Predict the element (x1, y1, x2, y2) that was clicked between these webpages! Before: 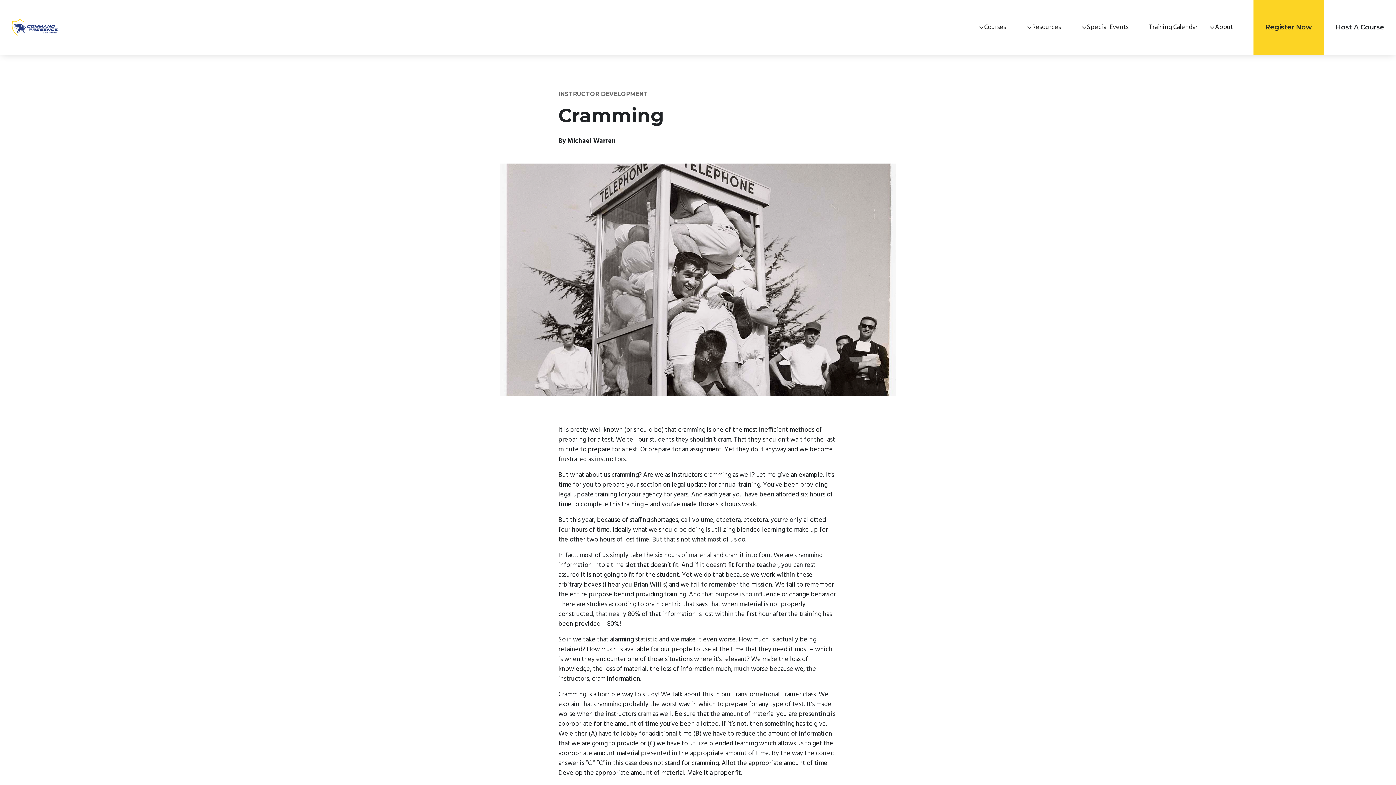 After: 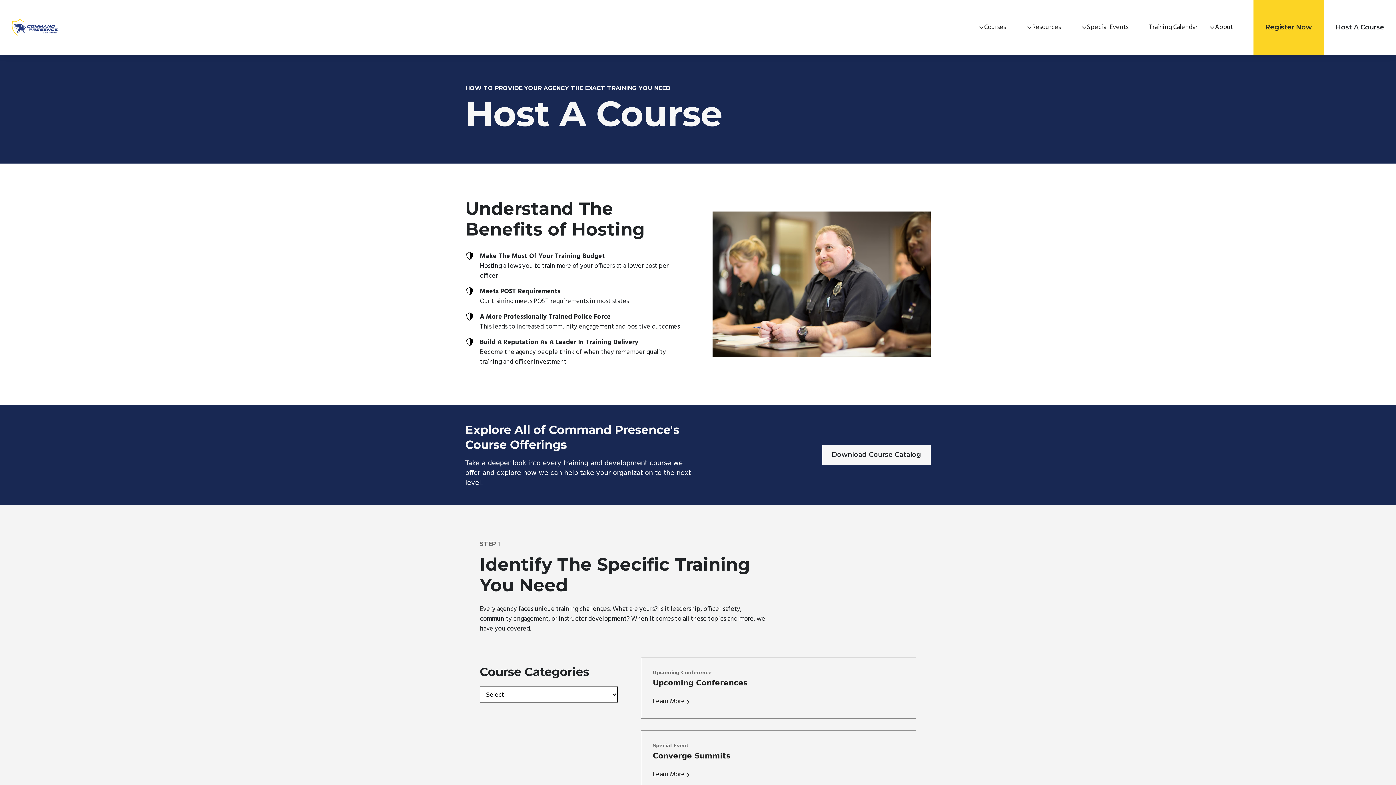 Action: bbox: (1324, 0, 1396, 54) label: Host A Course